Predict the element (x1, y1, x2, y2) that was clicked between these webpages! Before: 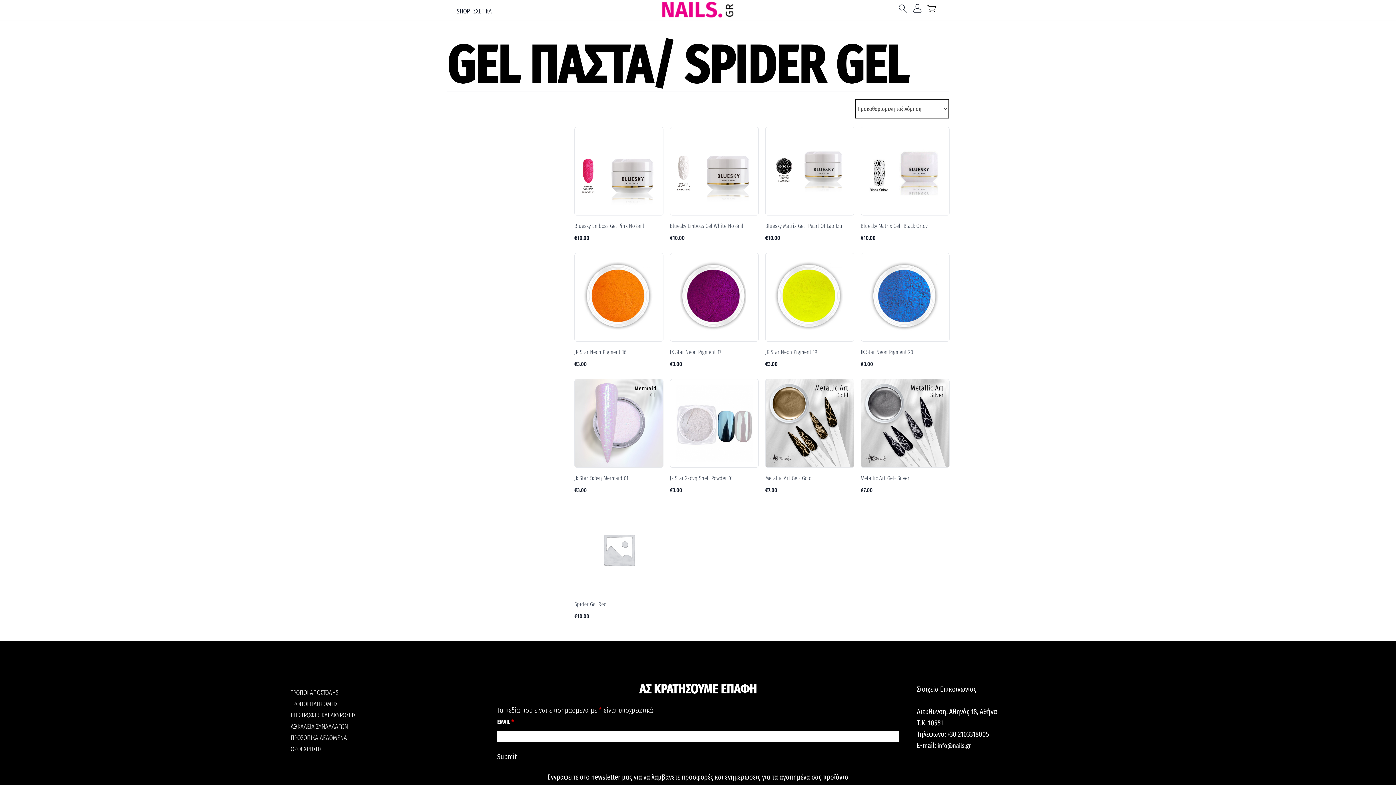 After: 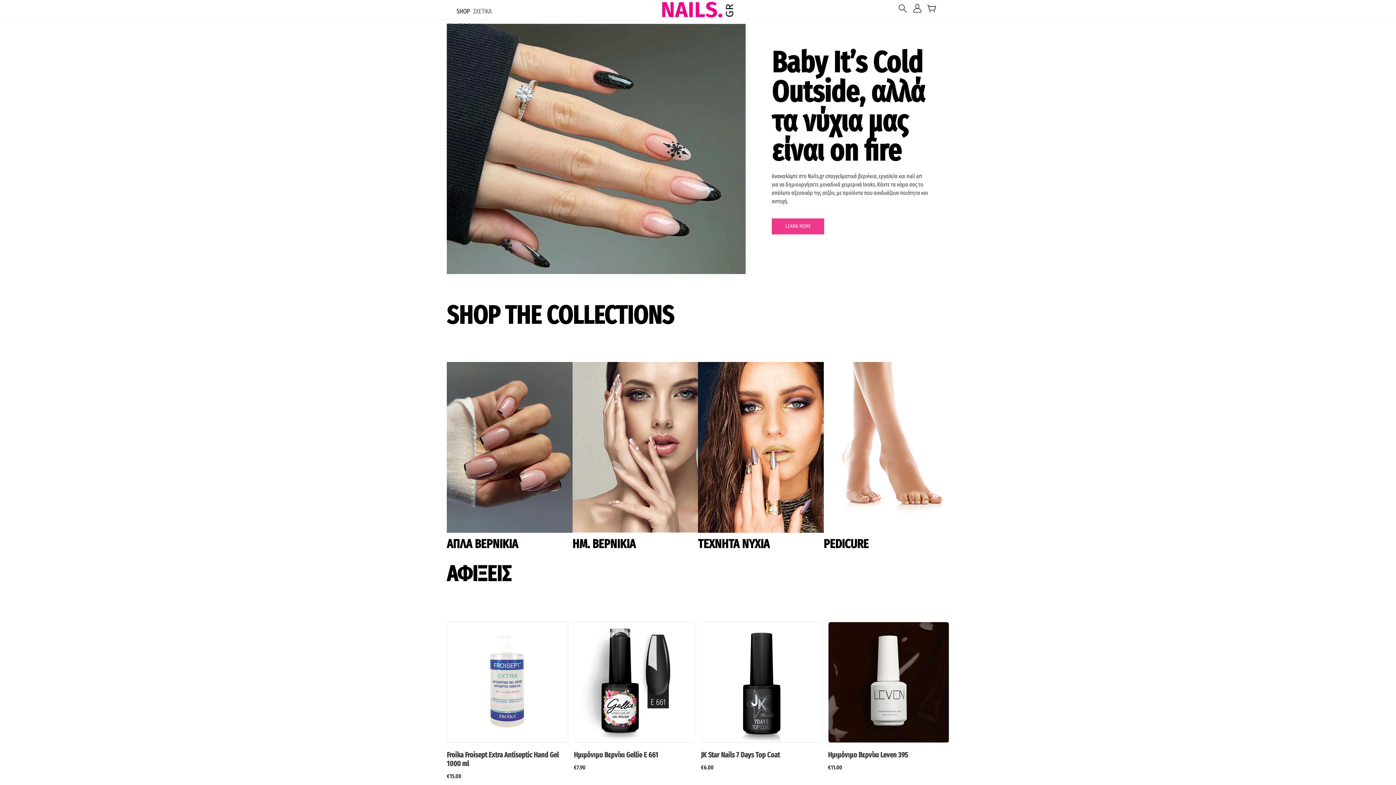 Action: bbox: (661, 1, 734, 18)